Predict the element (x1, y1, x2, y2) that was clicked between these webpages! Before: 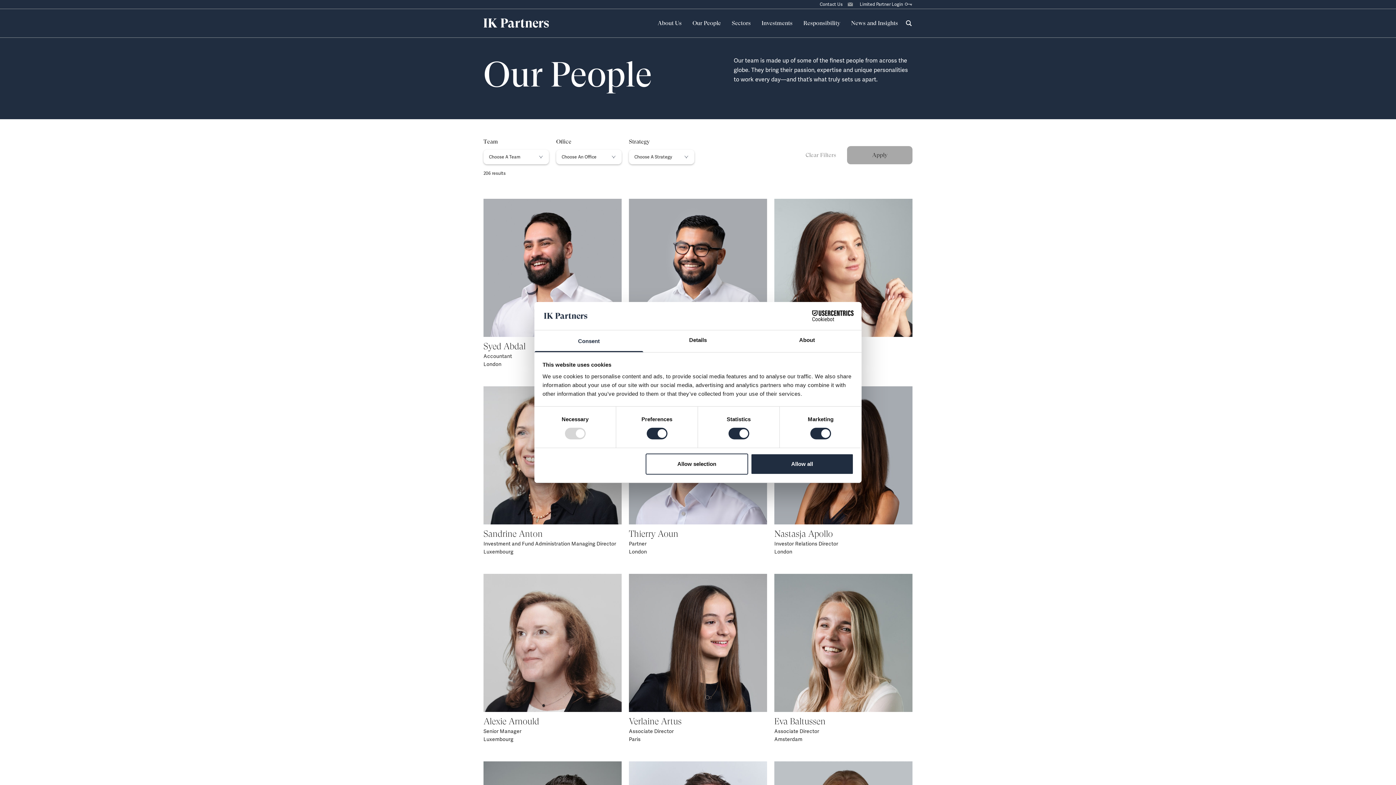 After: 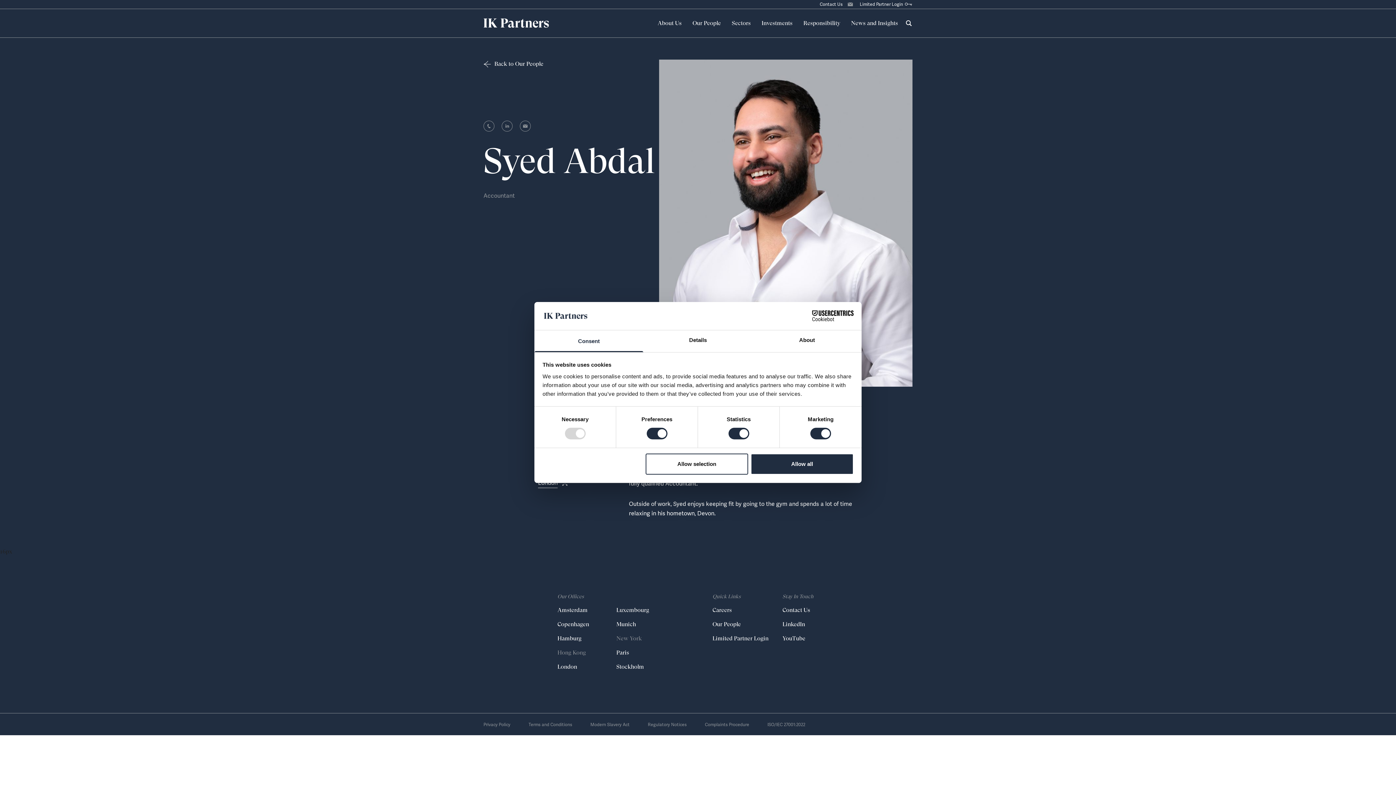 Action: bbox: (483, 341, 525, 351) label: Syed Abdal